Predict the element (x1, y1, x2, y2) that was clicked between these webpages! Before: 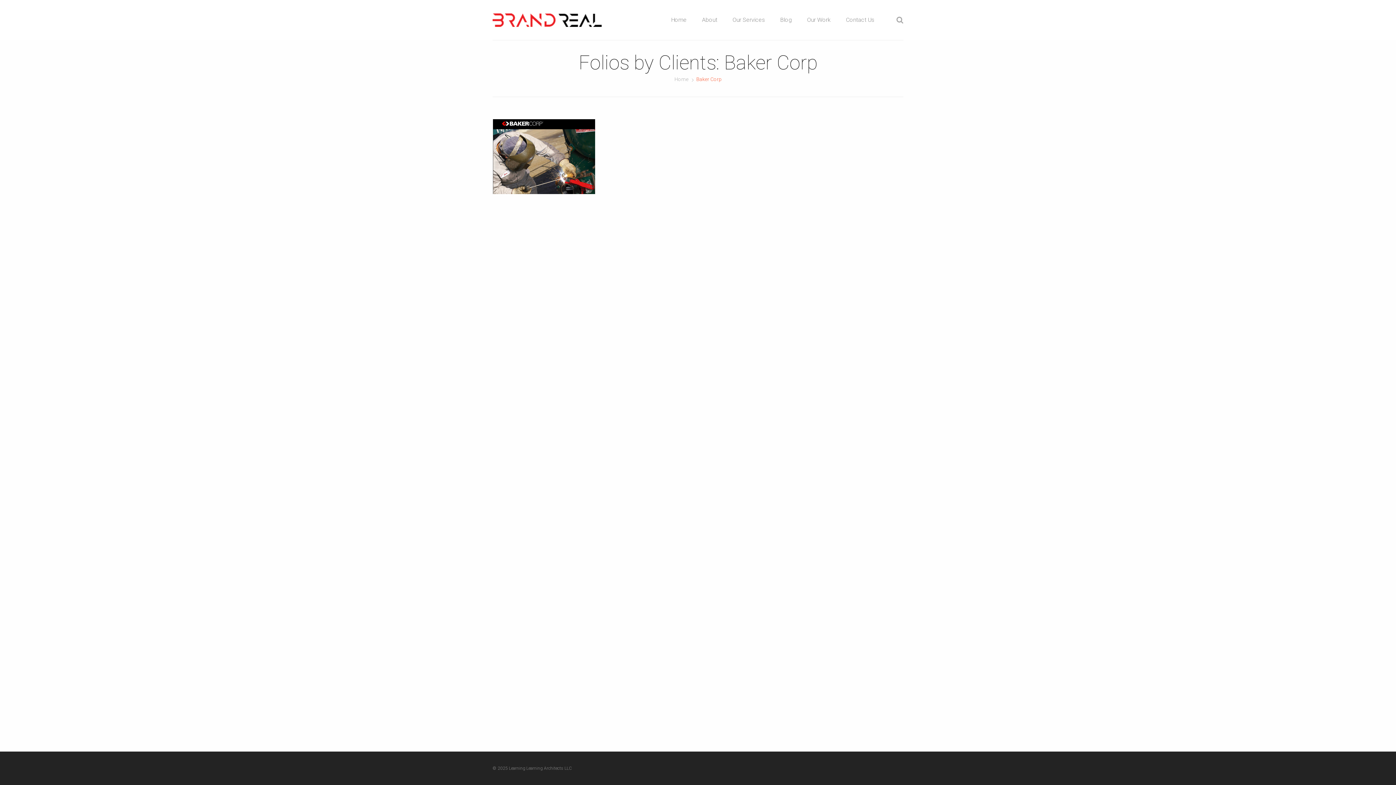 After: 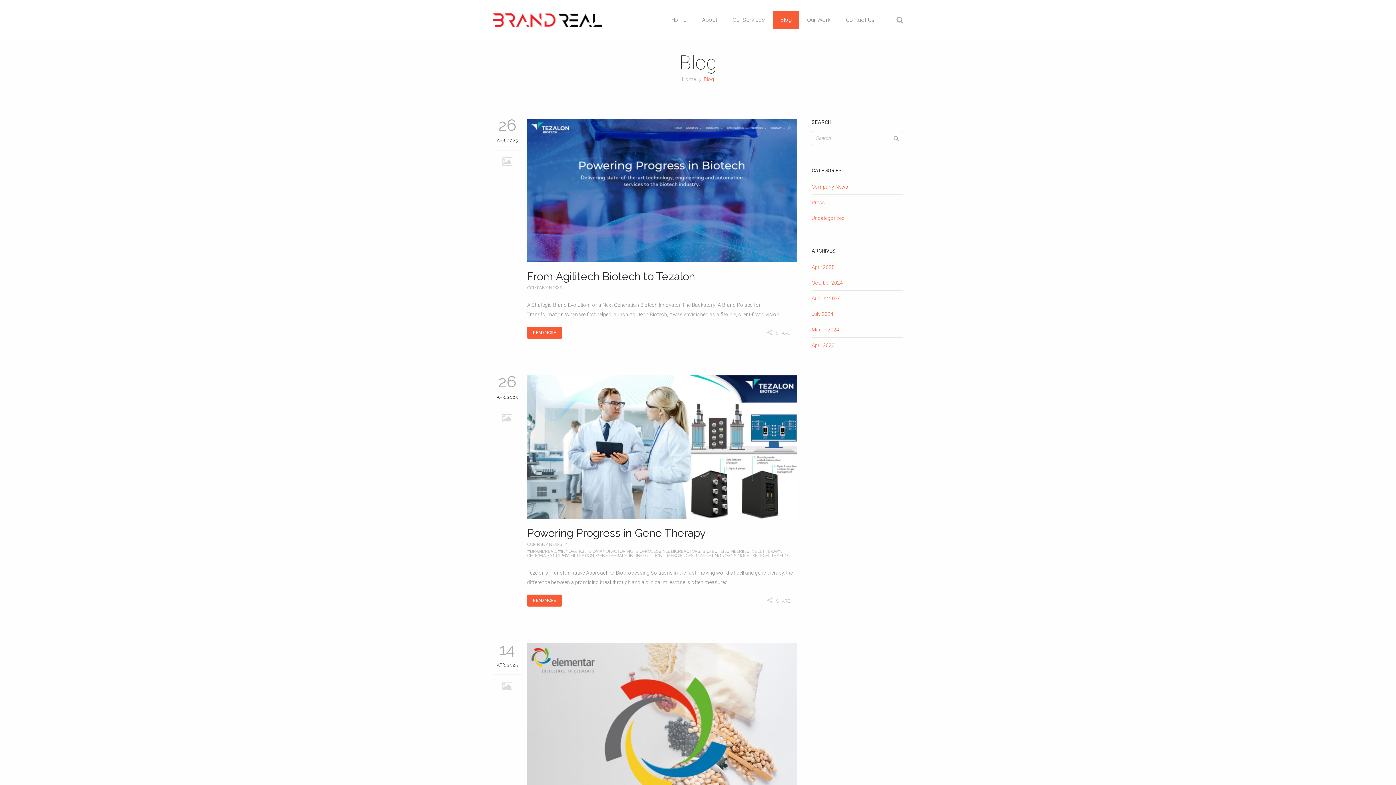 Action: bbox: (773, 10, 799, 29) label: Blog